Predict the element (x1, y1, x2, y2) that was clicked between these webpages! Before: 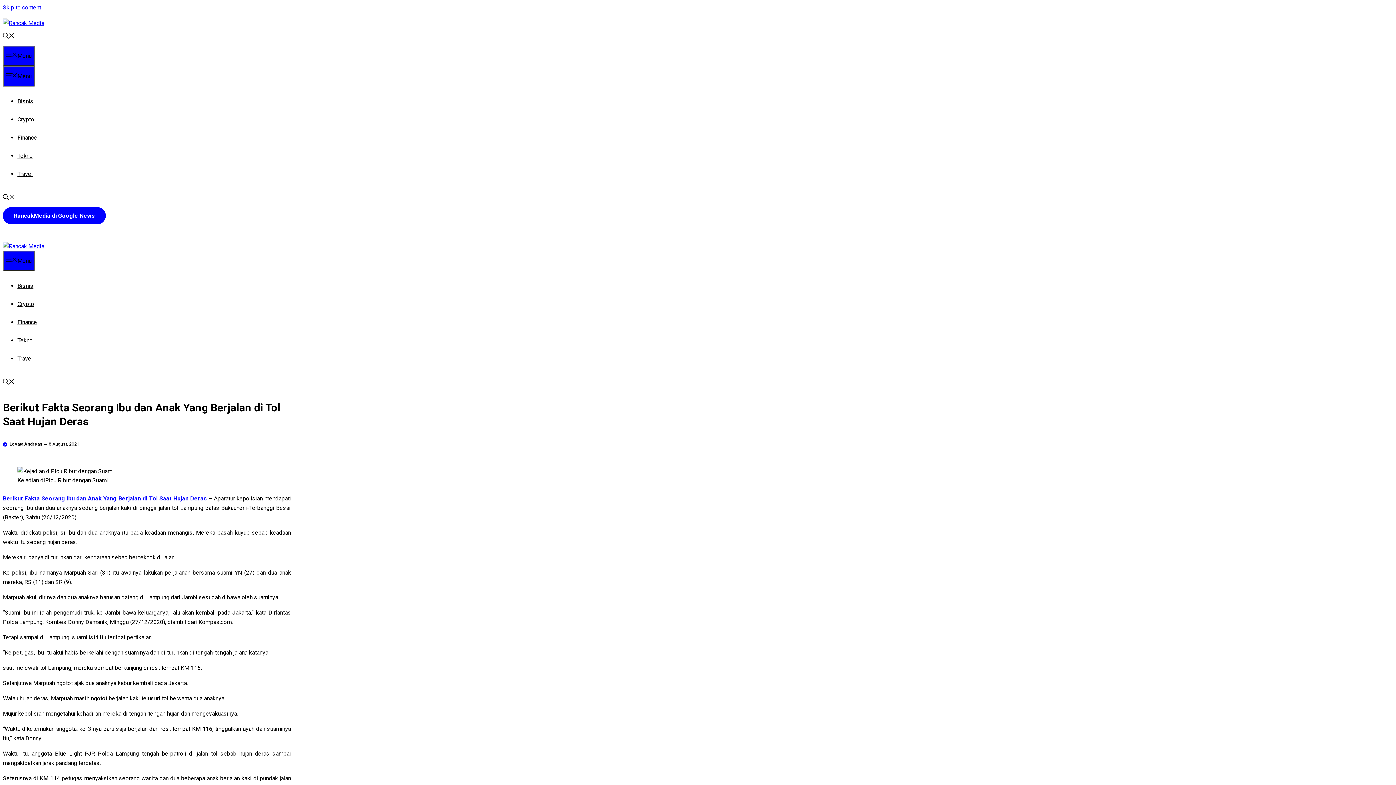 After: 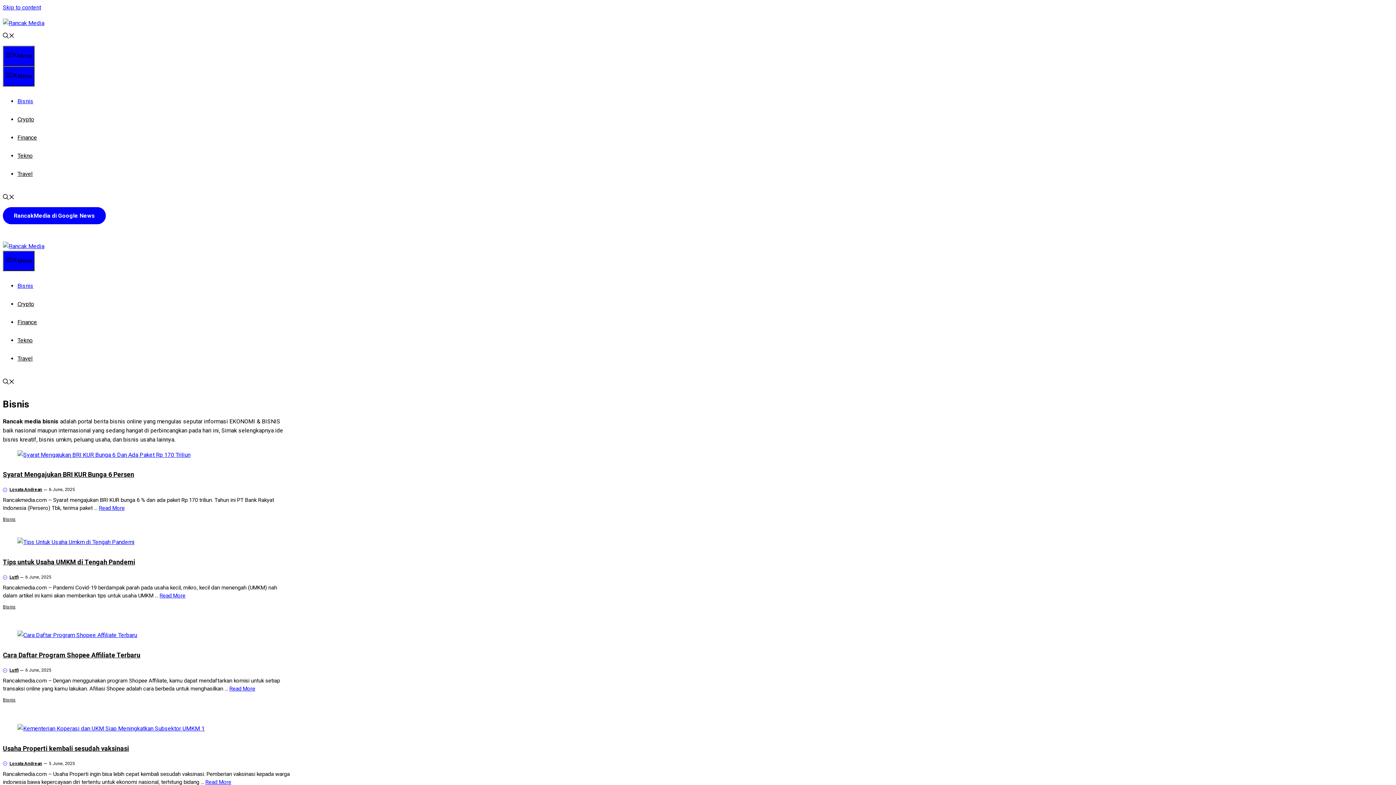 Action: label: Bisnis bbox: (17, 97, 33, 104)